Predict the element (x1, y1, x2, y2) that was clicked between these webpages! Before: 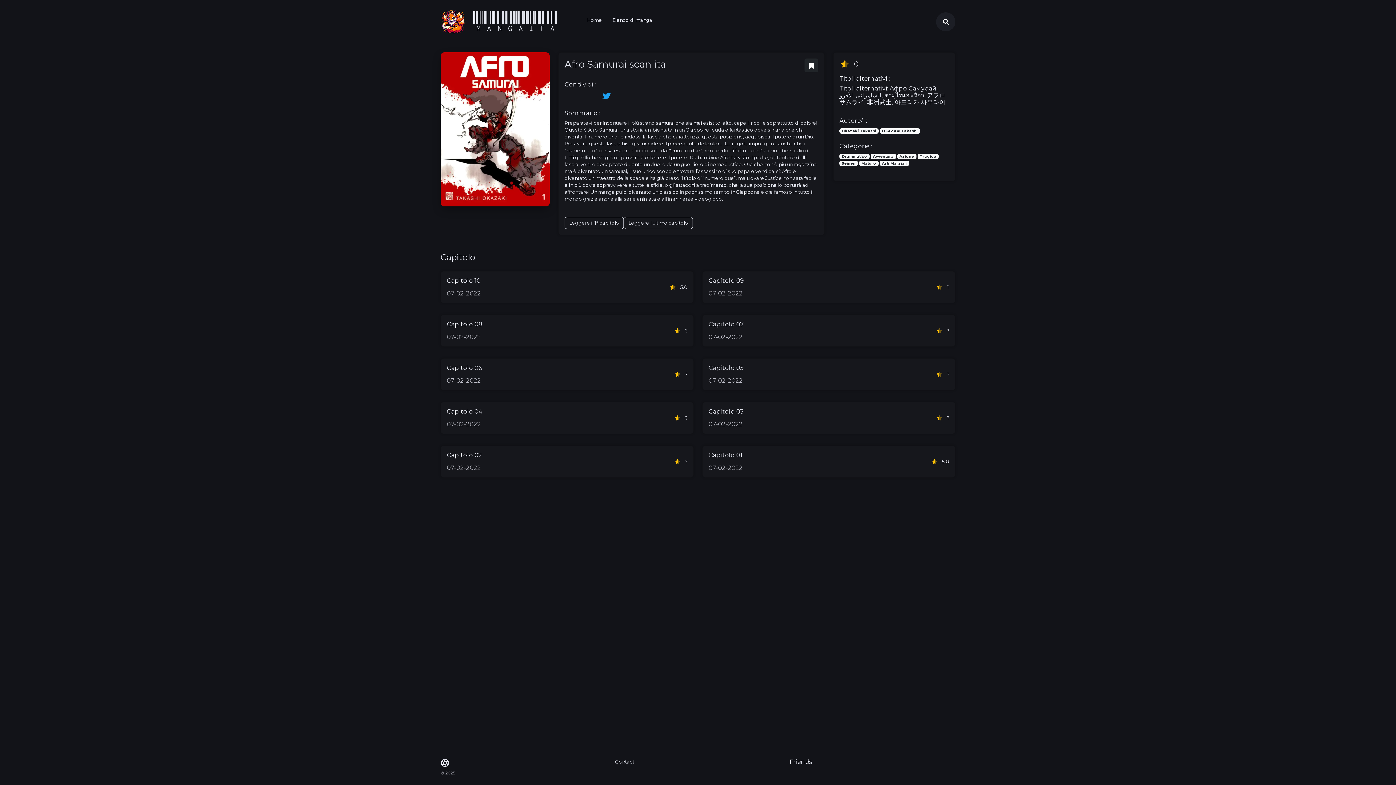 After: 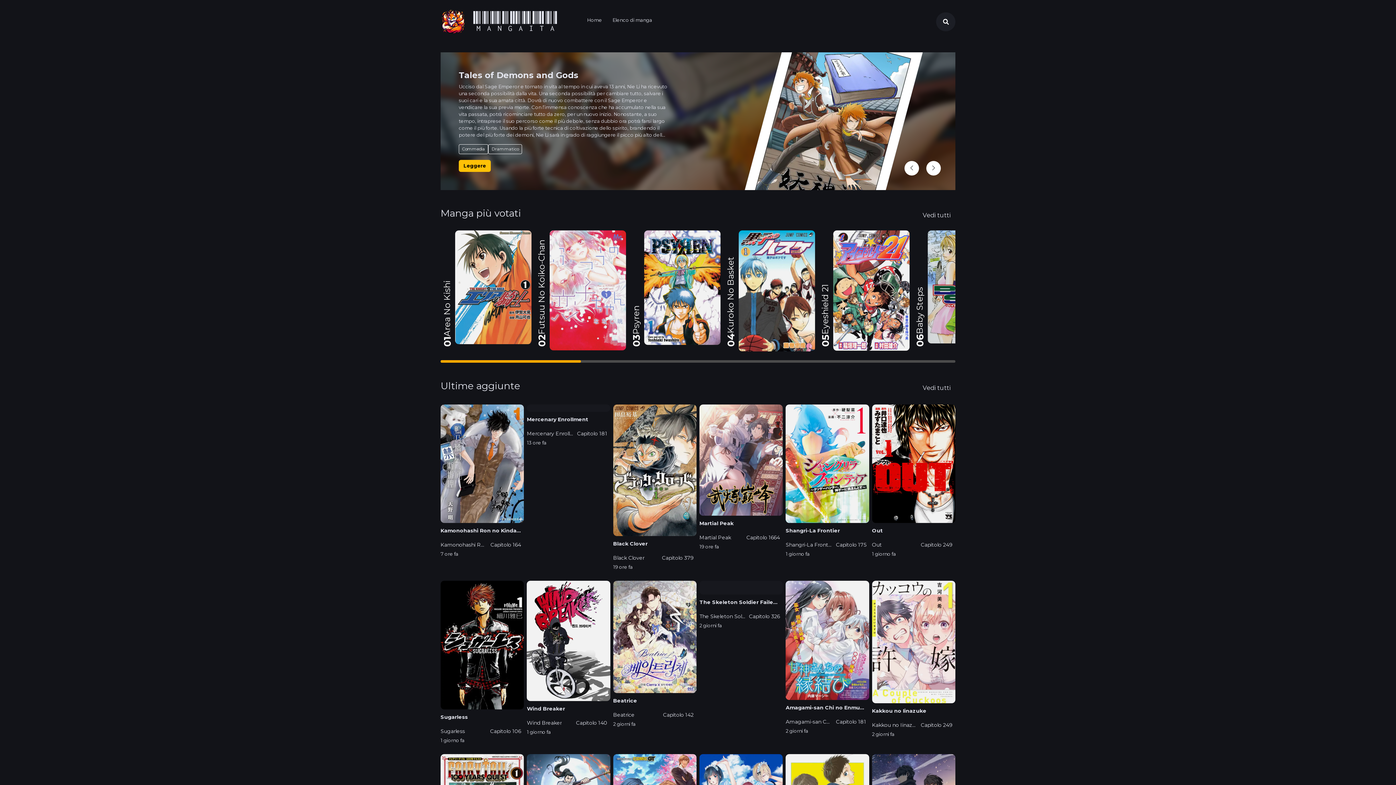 Action: label: Home bbox: (582, 14, 606, 26)